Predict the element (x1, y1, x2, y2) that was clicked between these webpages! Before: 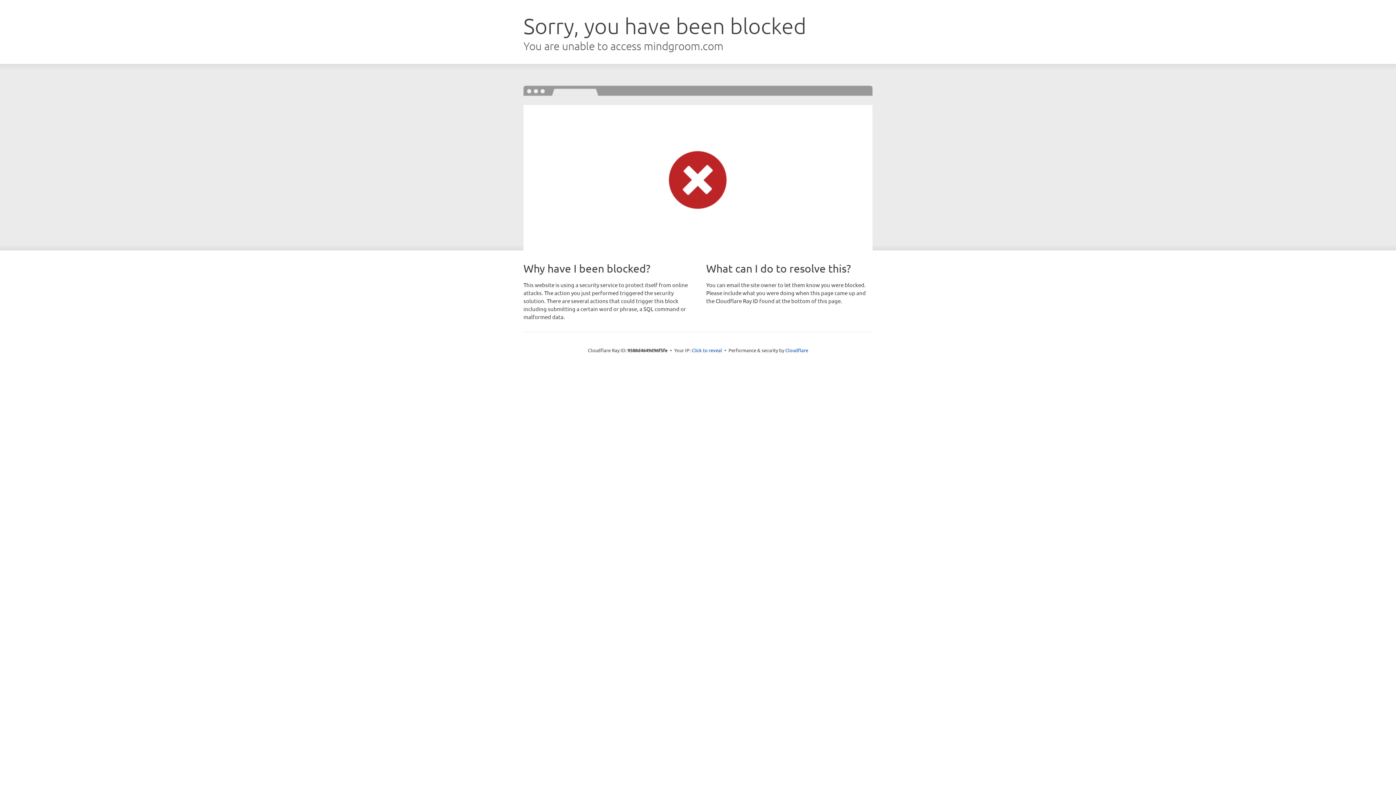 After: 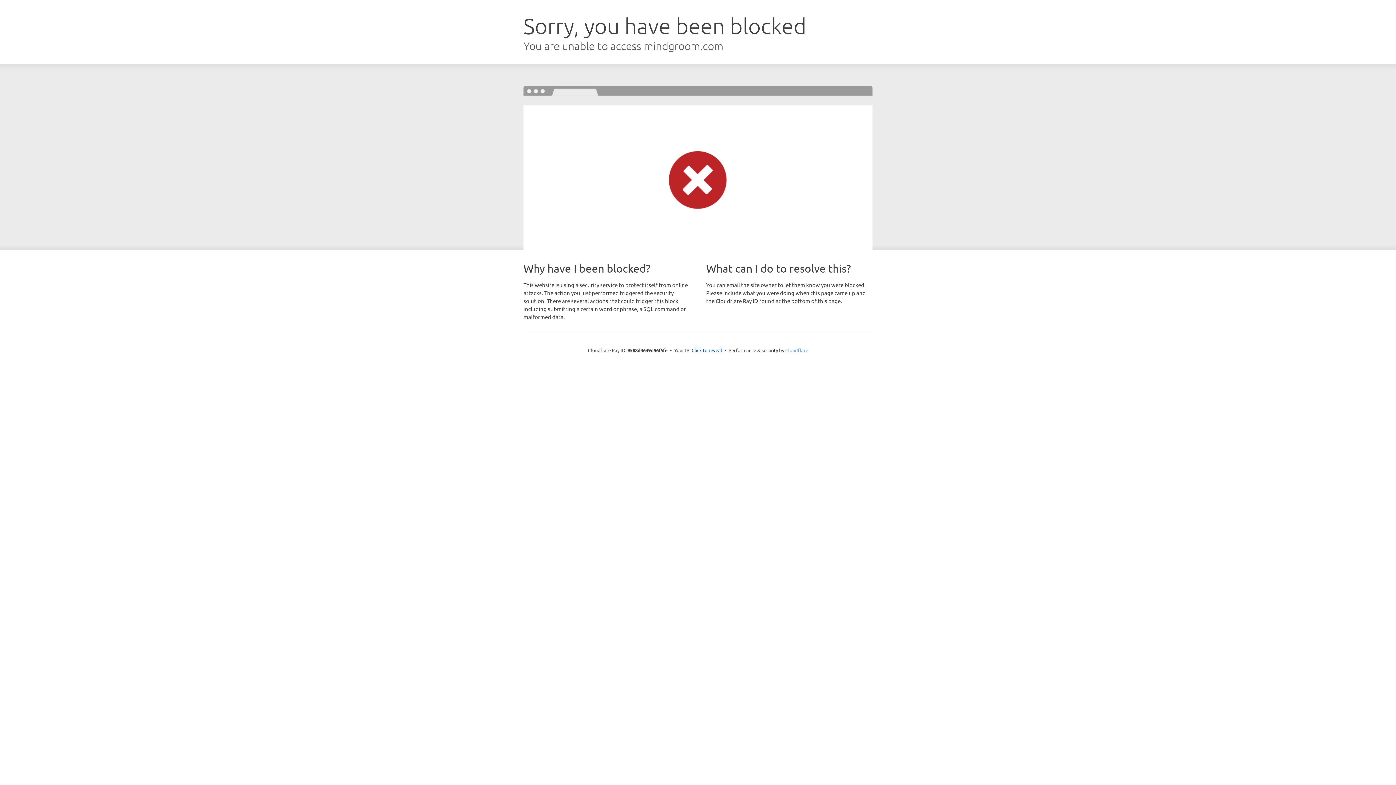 Action: bbox: (785, 347, 808, 353) label: Cloudflare